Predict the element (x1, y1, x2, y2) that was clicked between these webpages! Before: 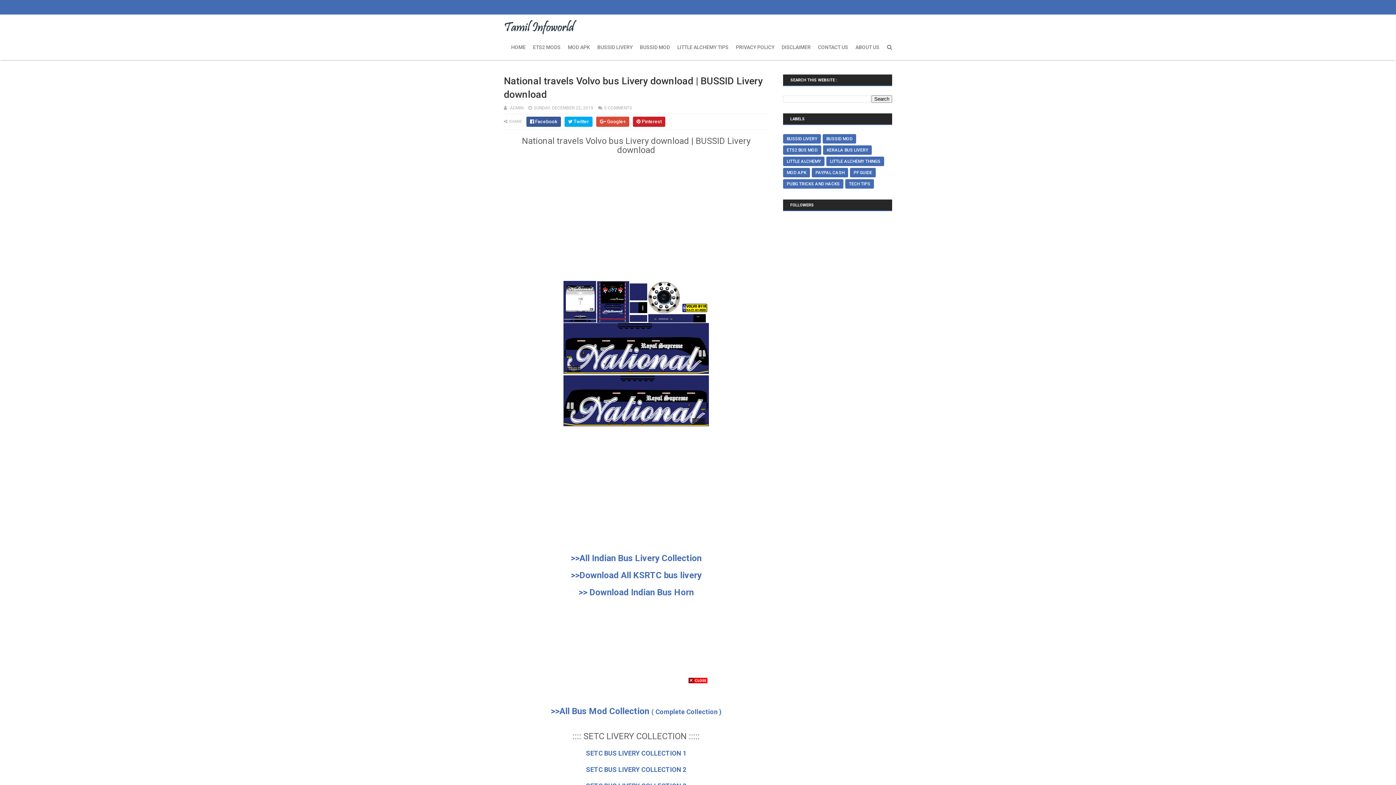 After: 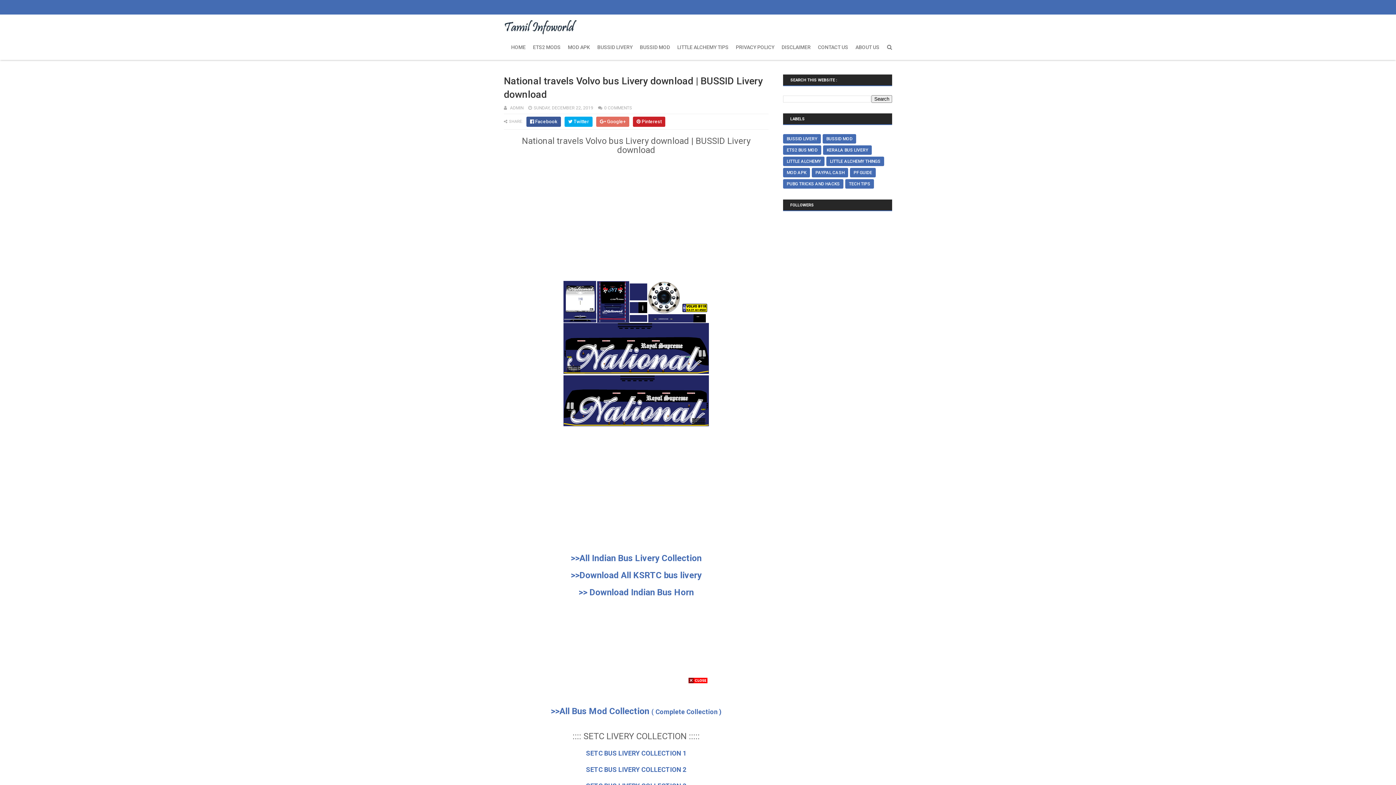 Action: bbox: (596, 116, 629, 126) label: Google+